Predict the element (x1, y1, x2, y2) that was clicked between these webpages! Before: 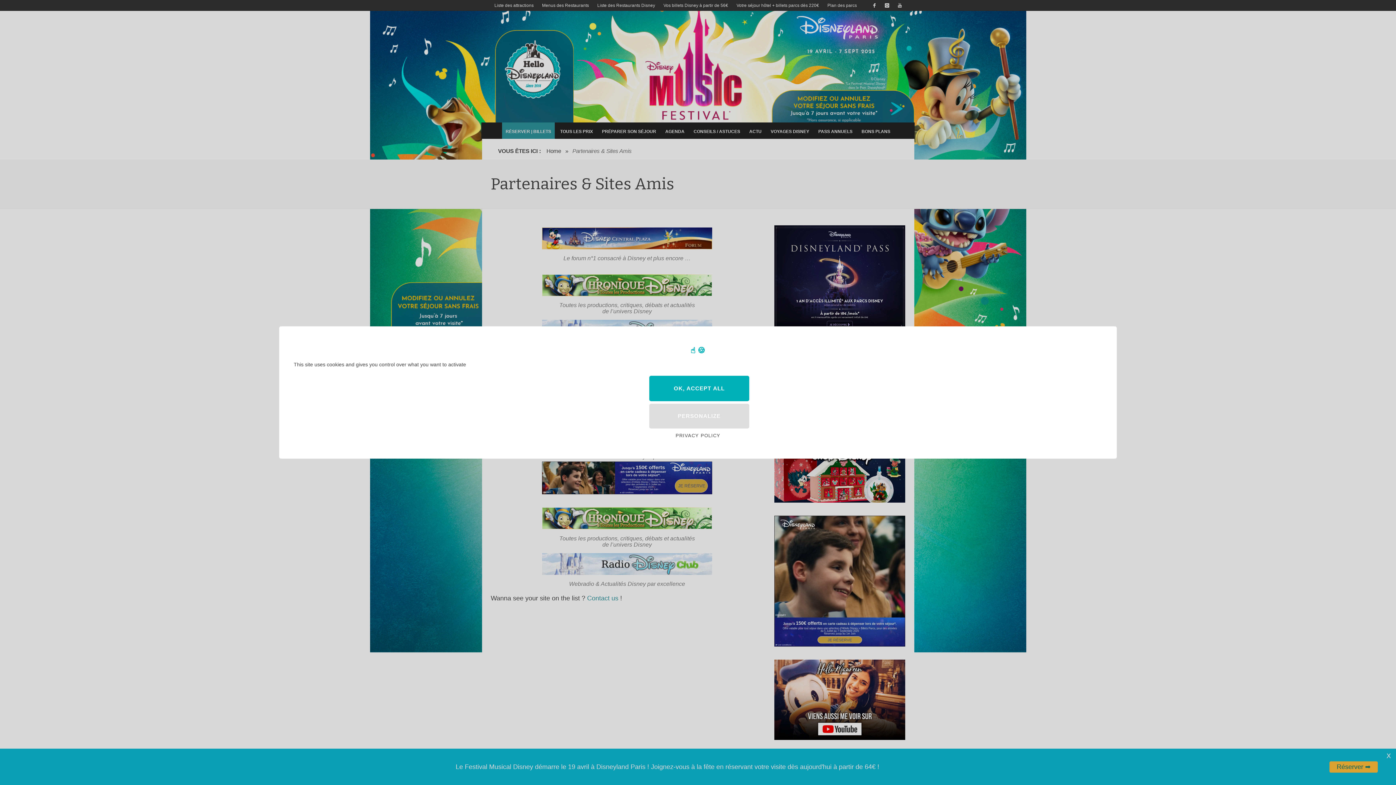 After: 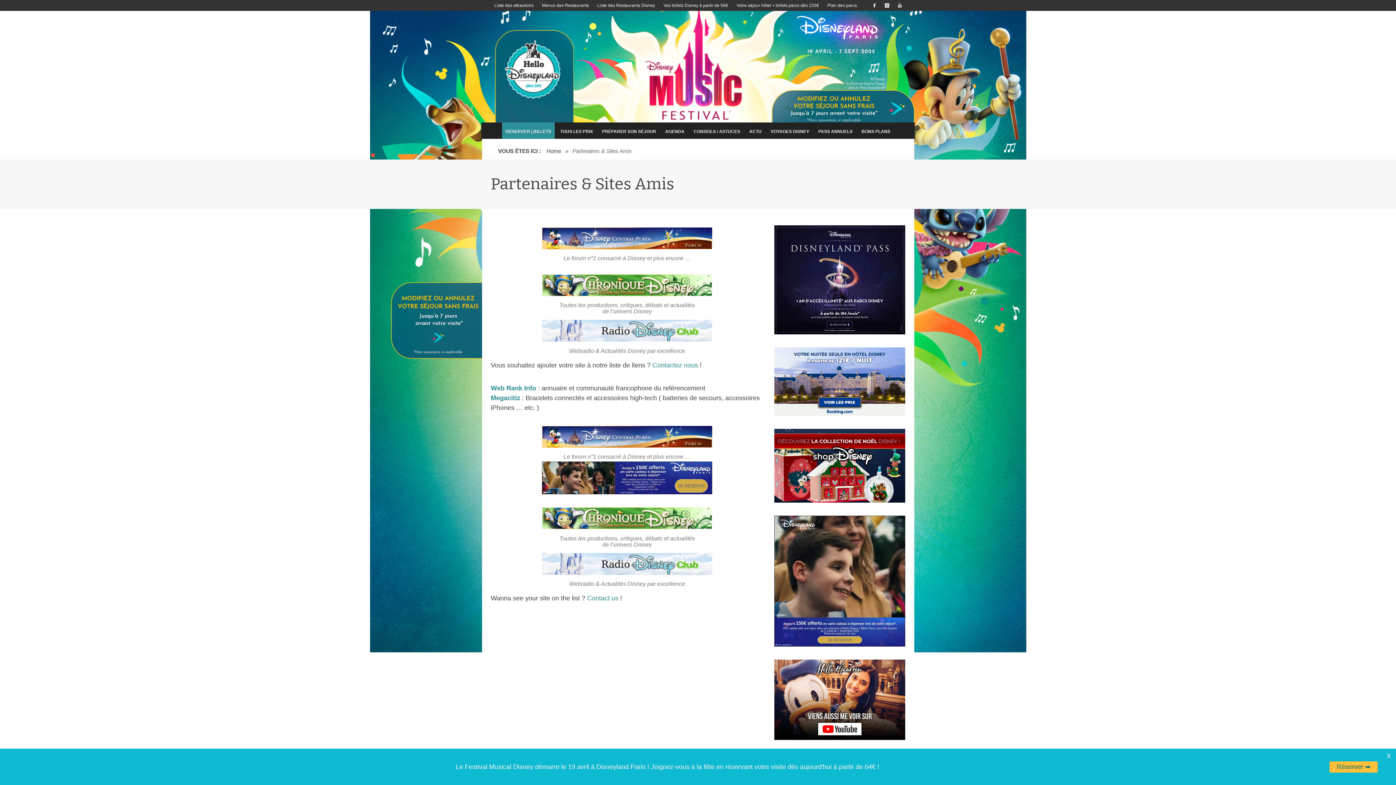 Action: label: OK, ACCEPT ALL bbox: (649, 376, 749, 401)